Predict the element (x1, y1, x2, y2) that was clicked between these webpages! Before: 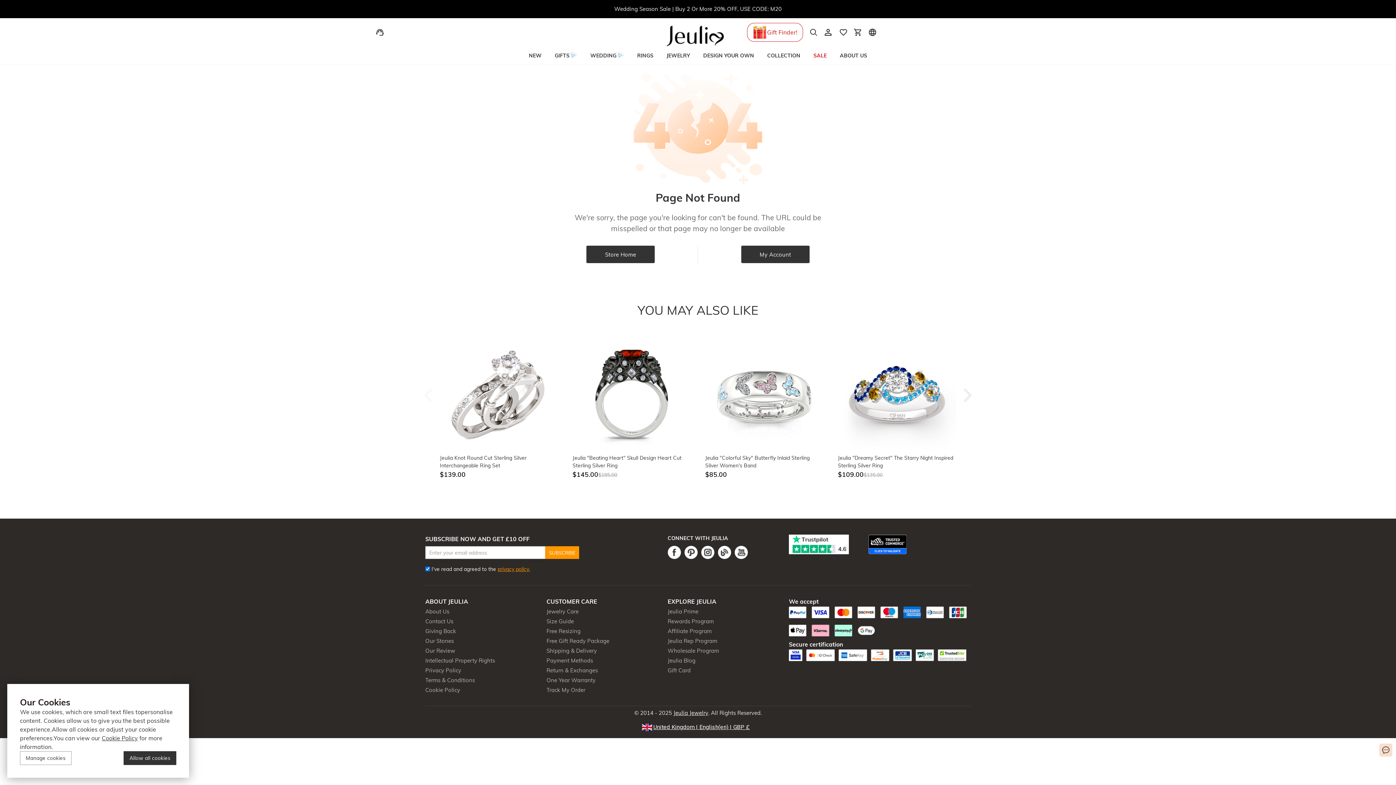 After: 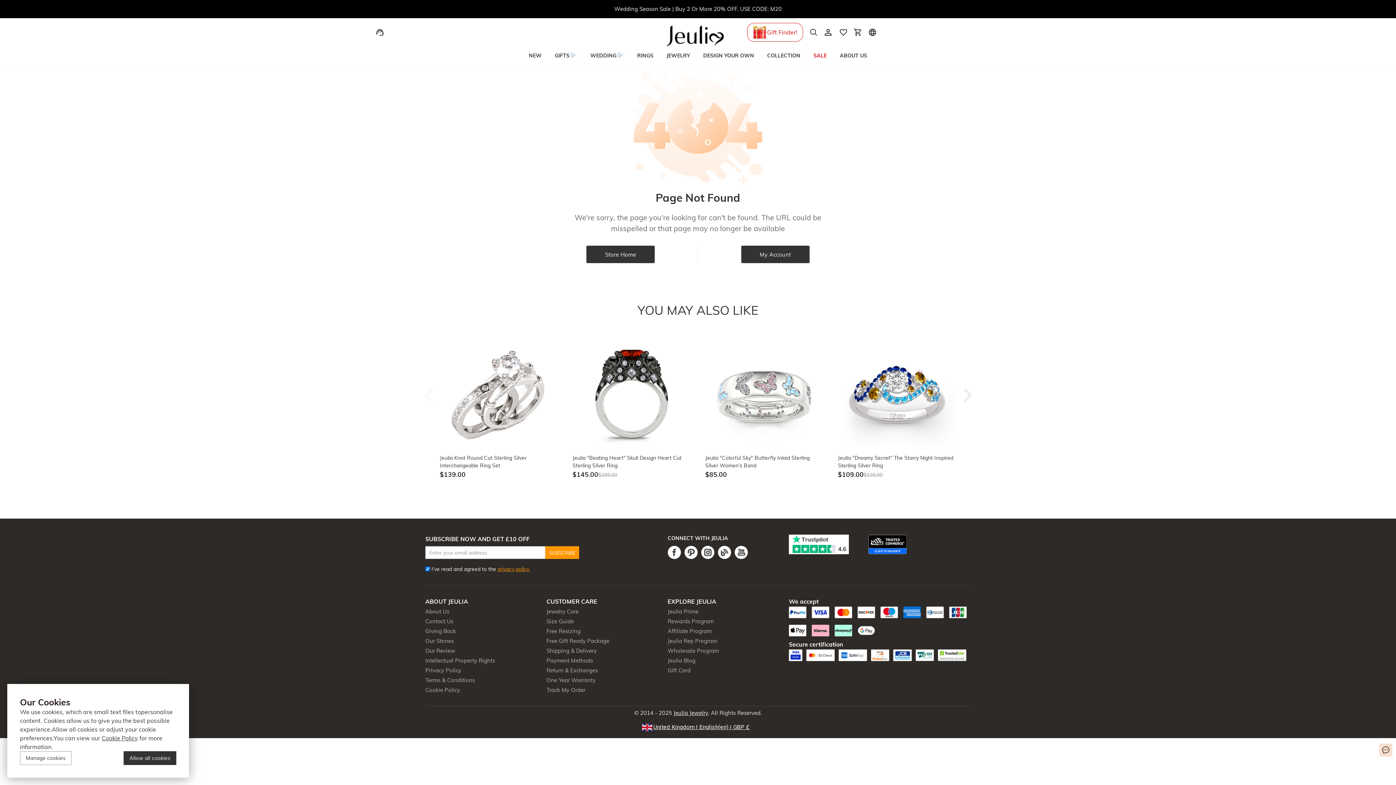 Action: bbox: (868, 549, 906, 556)